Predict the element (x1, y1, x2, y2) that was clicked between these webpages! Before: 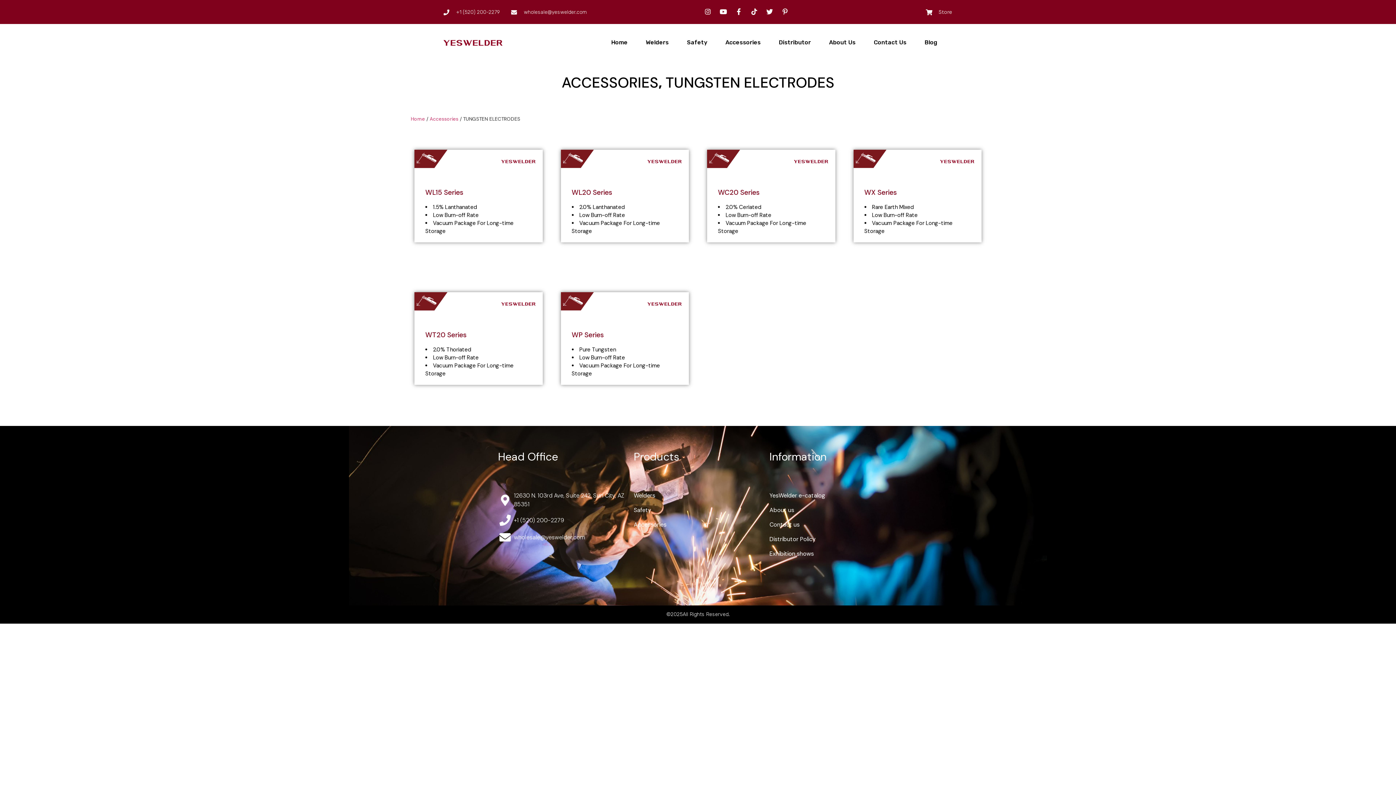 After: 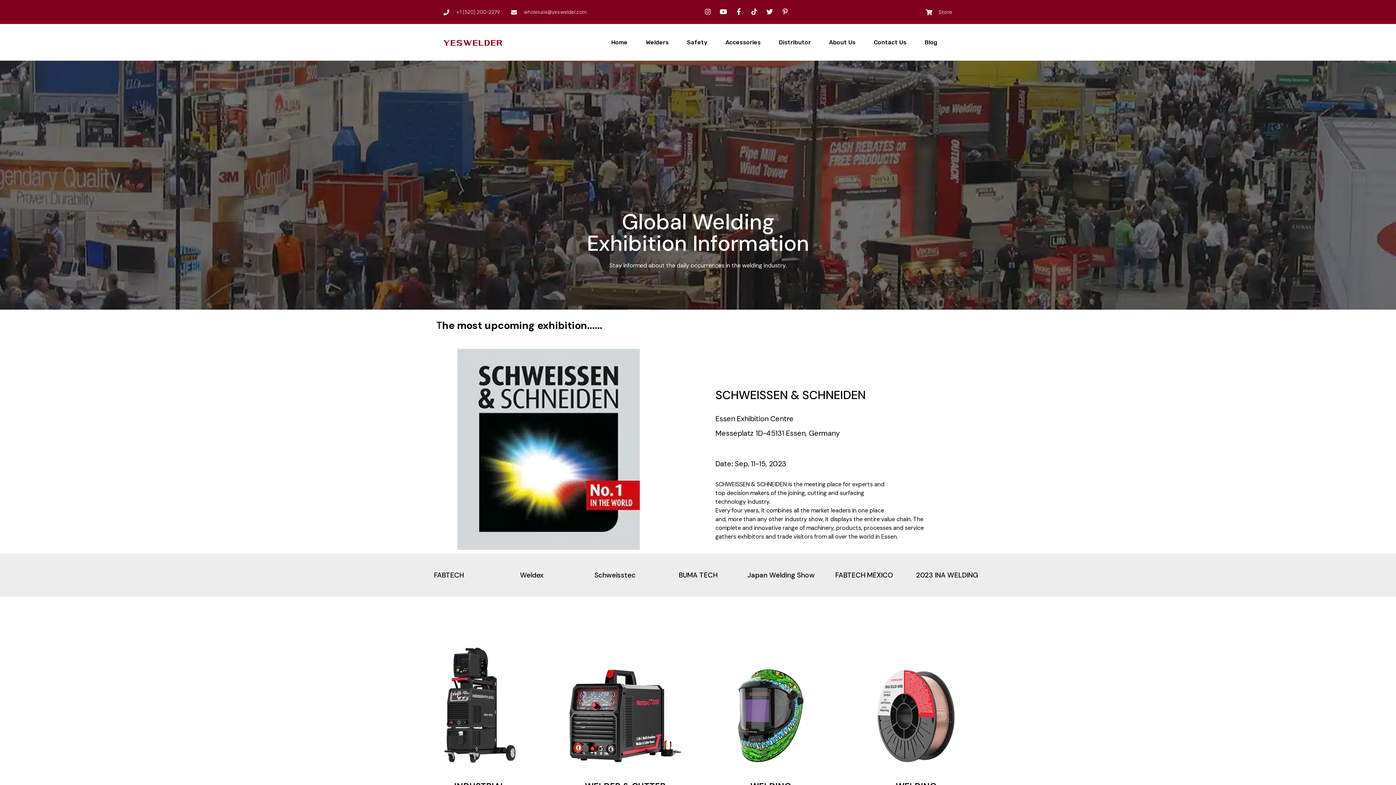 Action: bbox: (769, 549, 898, 558) label: Exhibition shows